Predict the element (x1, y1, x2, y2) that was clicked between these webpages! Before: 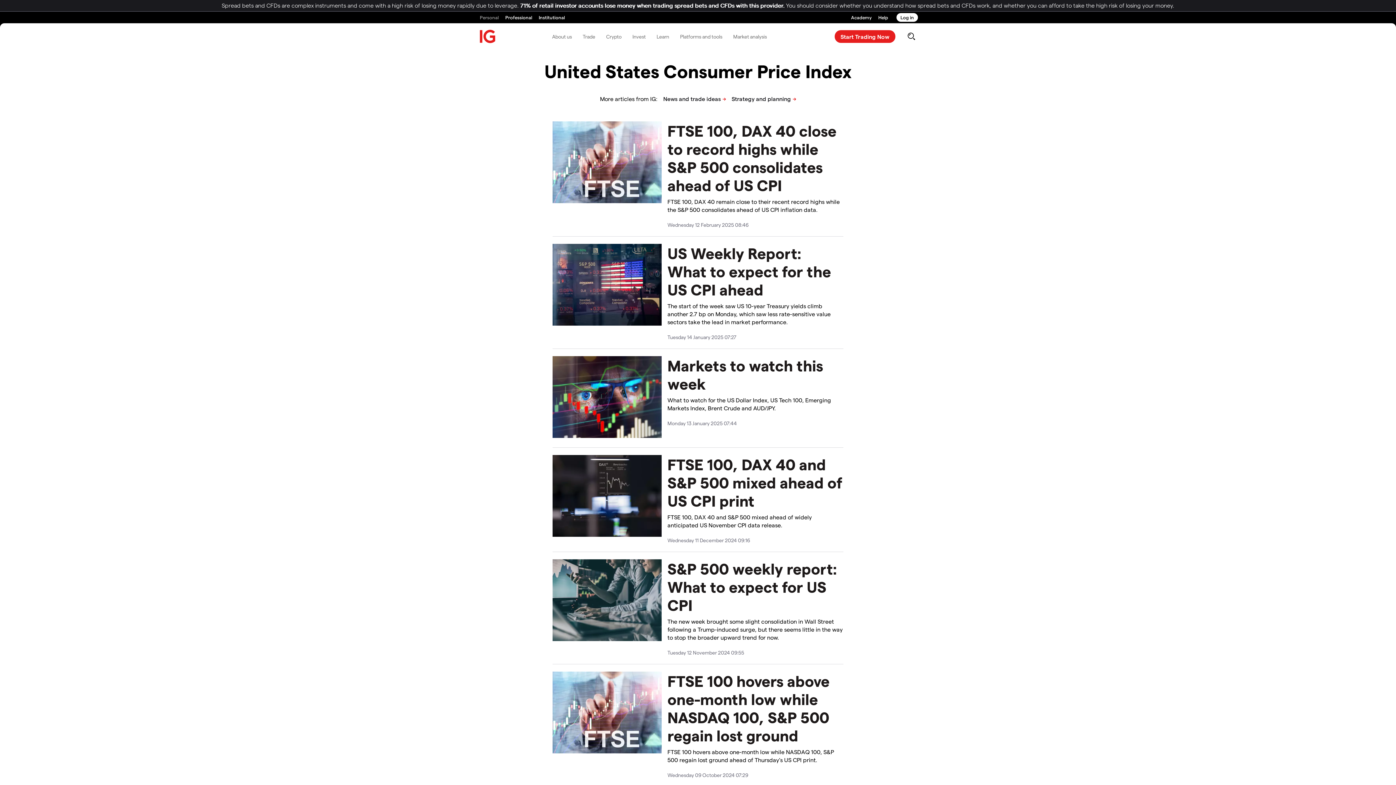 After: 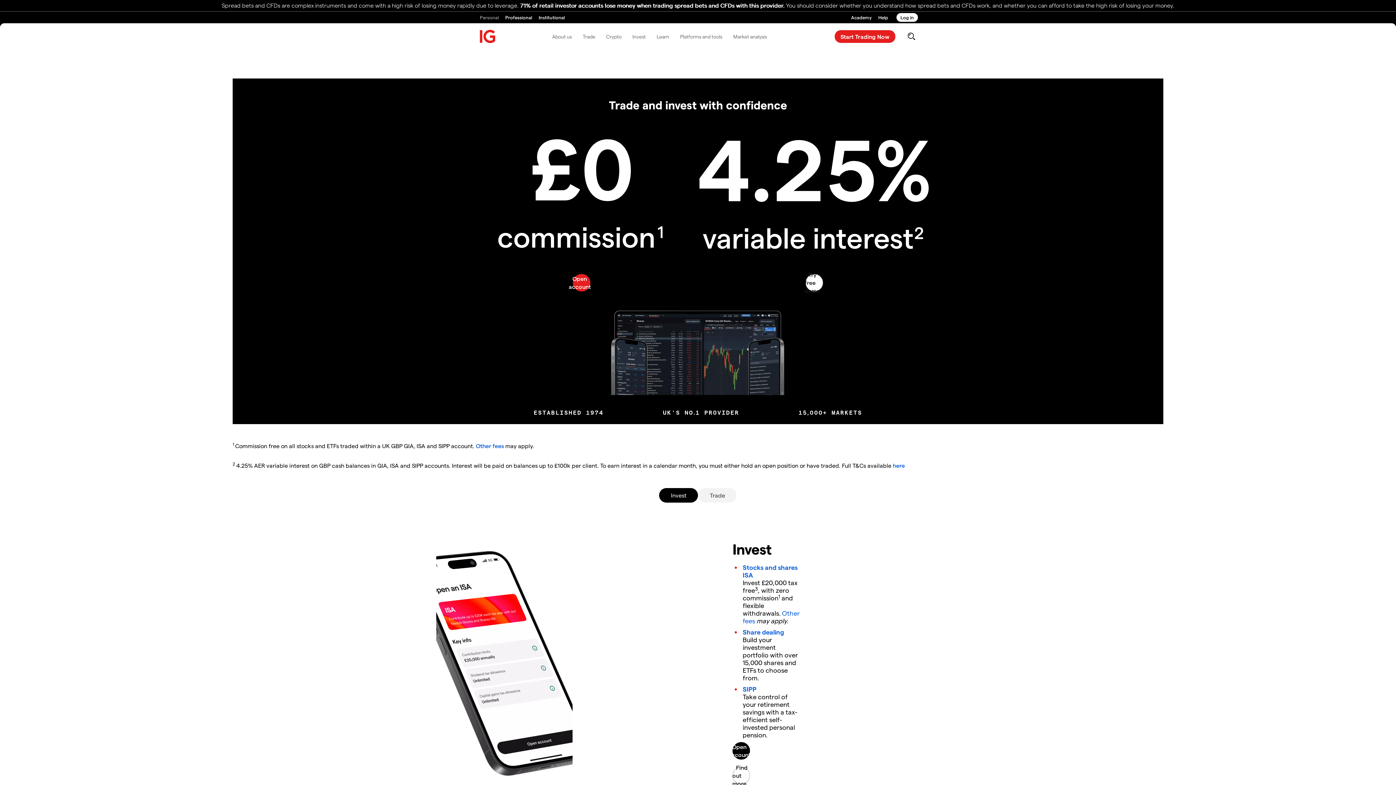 Action: bbox: (480, 11, 498, 23) label: Personal